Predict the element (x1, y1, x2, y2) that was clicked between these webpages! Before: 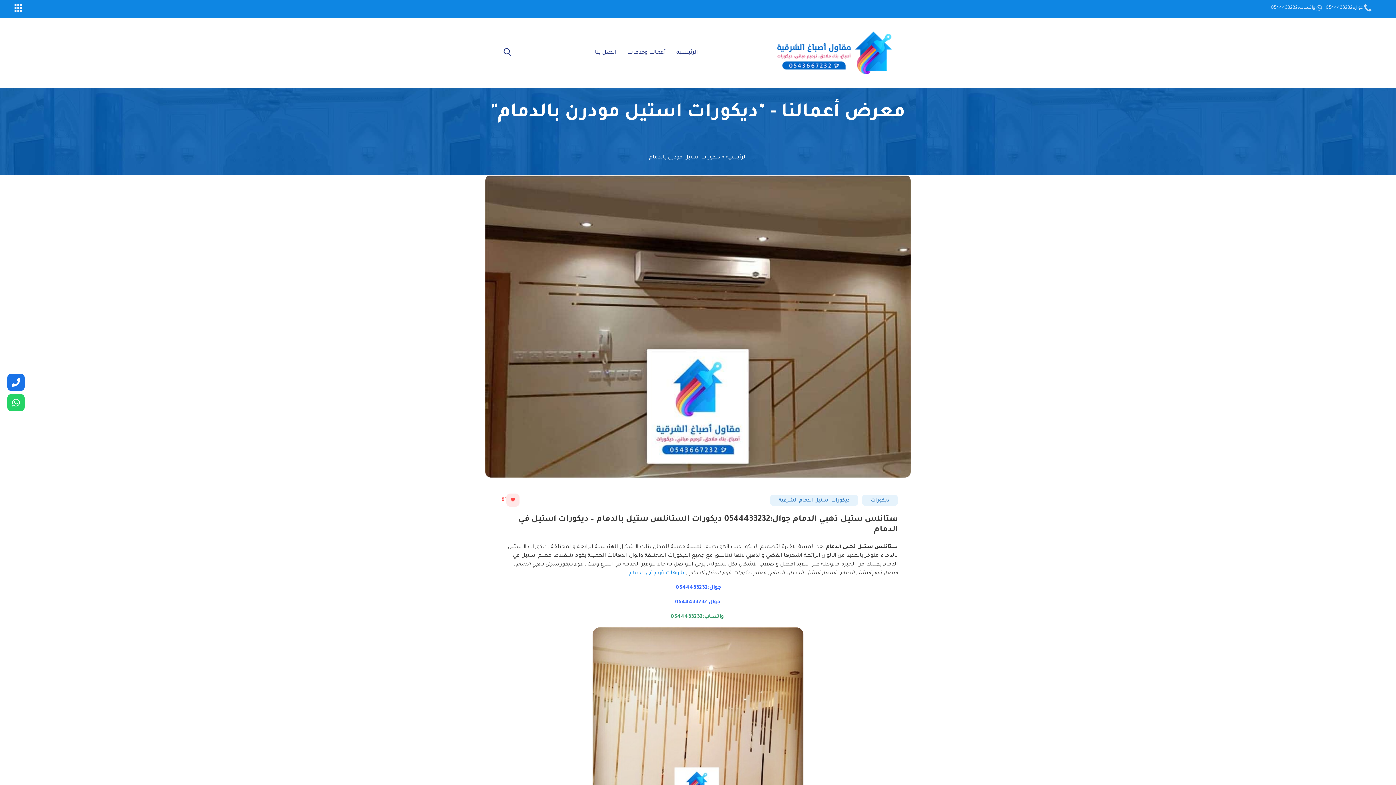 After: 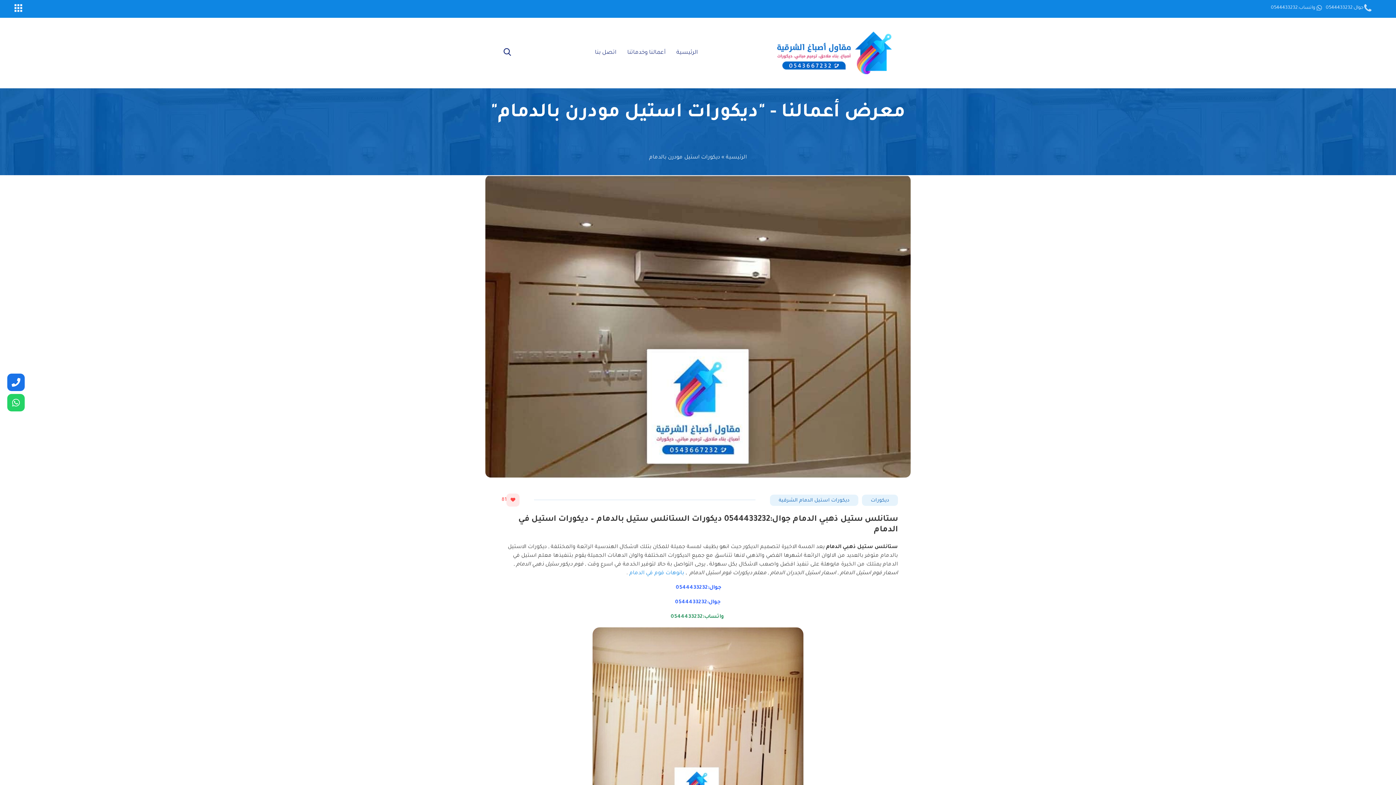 Action: label: جوال:0544433232 bbox: (675, 599, 721, 605)